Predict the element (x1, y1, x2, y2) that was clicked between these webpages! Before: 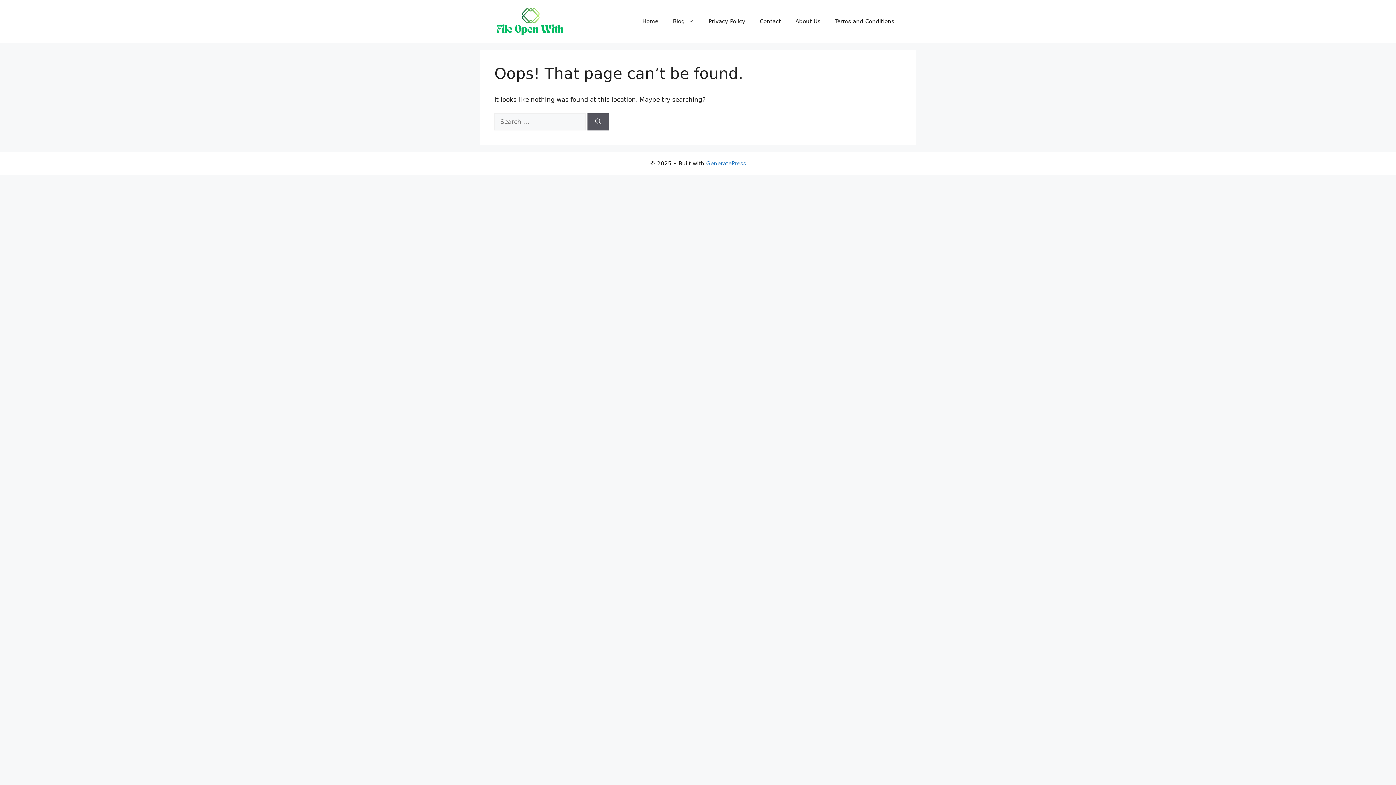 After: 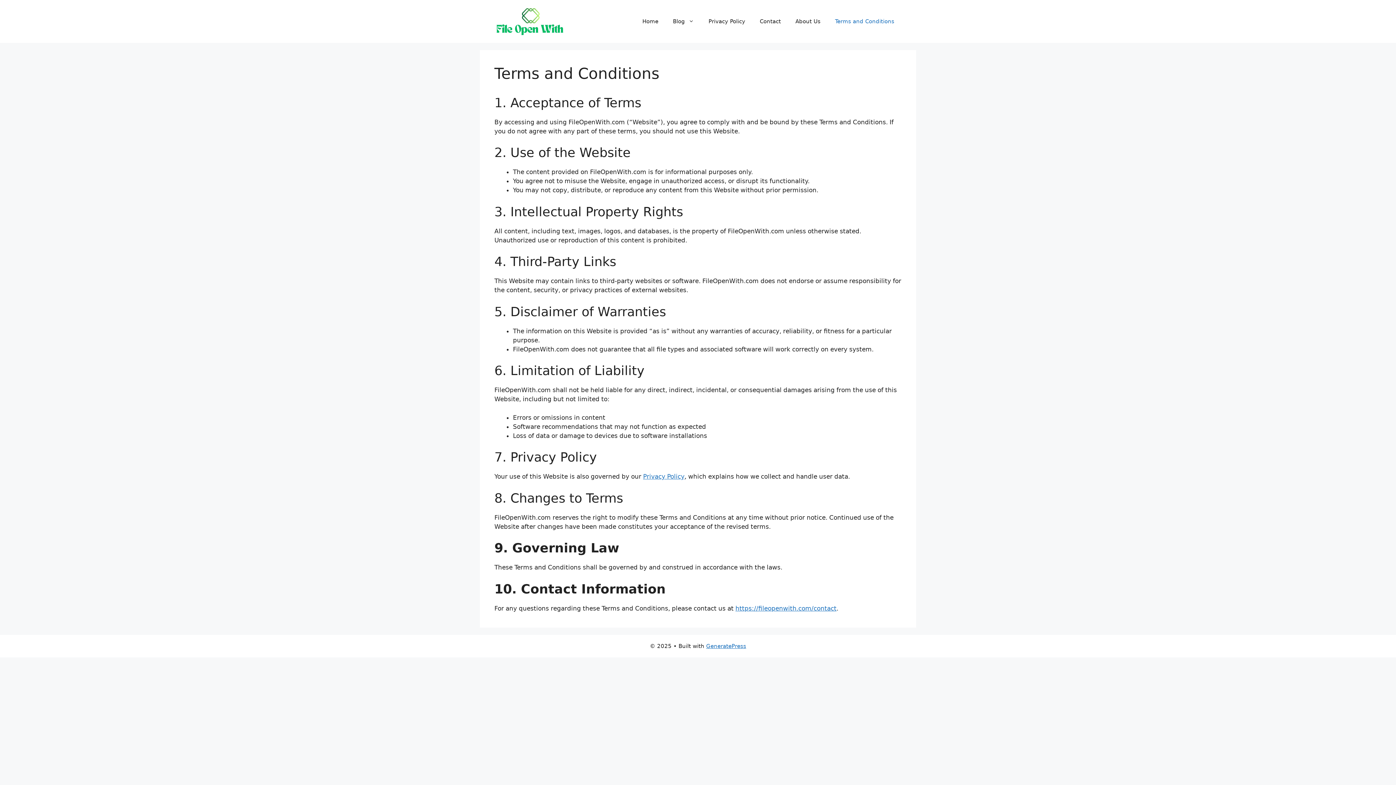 Action: label: Terms and Conditions bbox: (828, 10, 901, 32)